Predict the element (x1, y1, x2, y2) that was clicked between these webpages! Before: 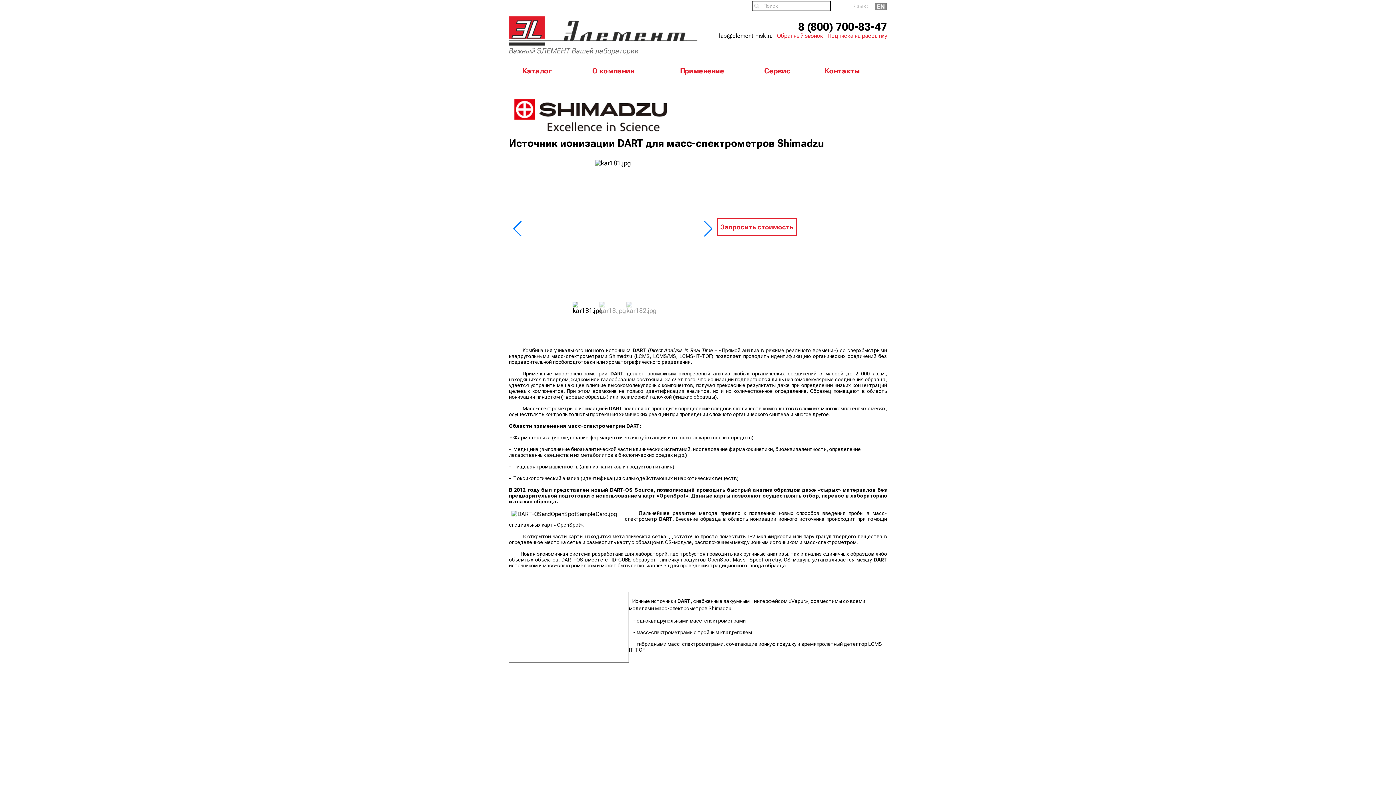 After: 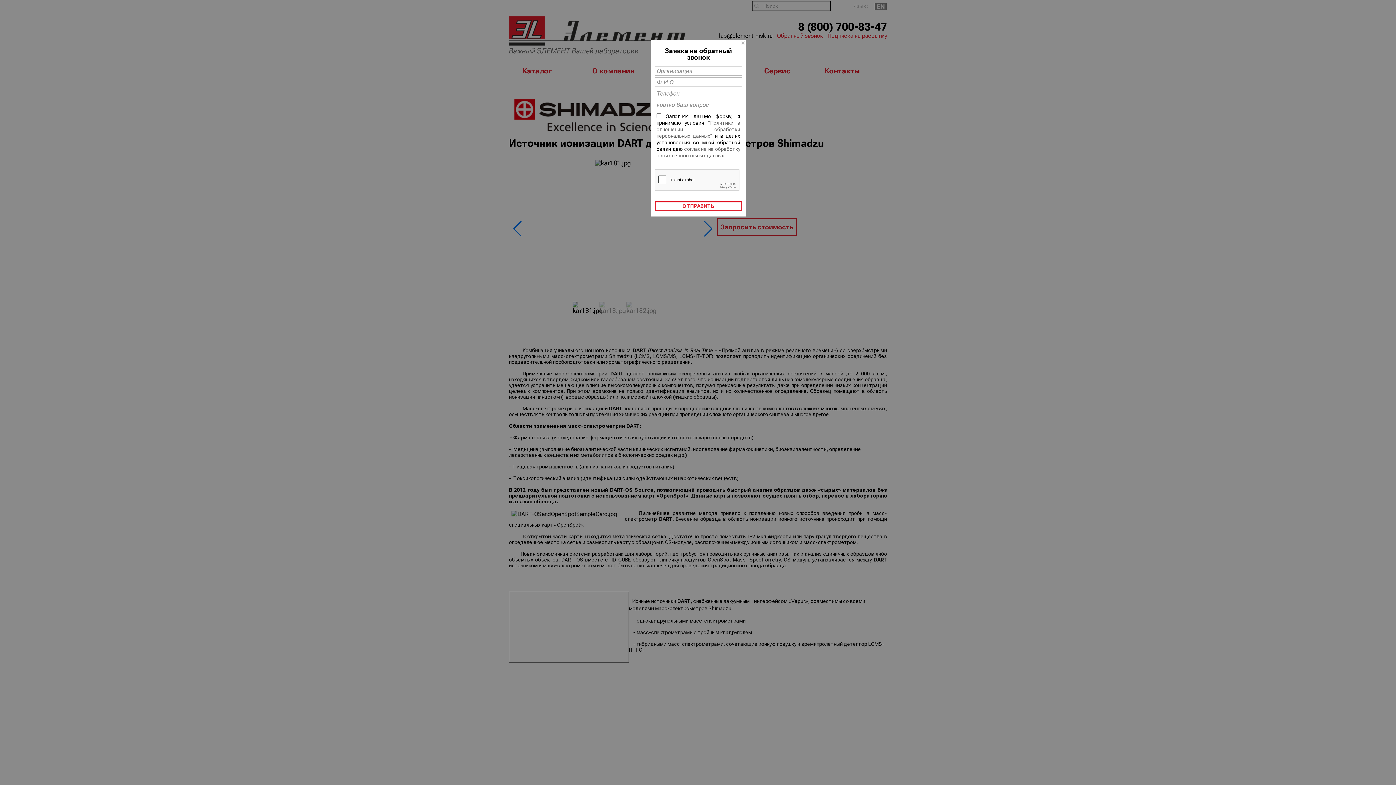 Action: bbox: (777, 32, 823, 39) label: Обратный звонок